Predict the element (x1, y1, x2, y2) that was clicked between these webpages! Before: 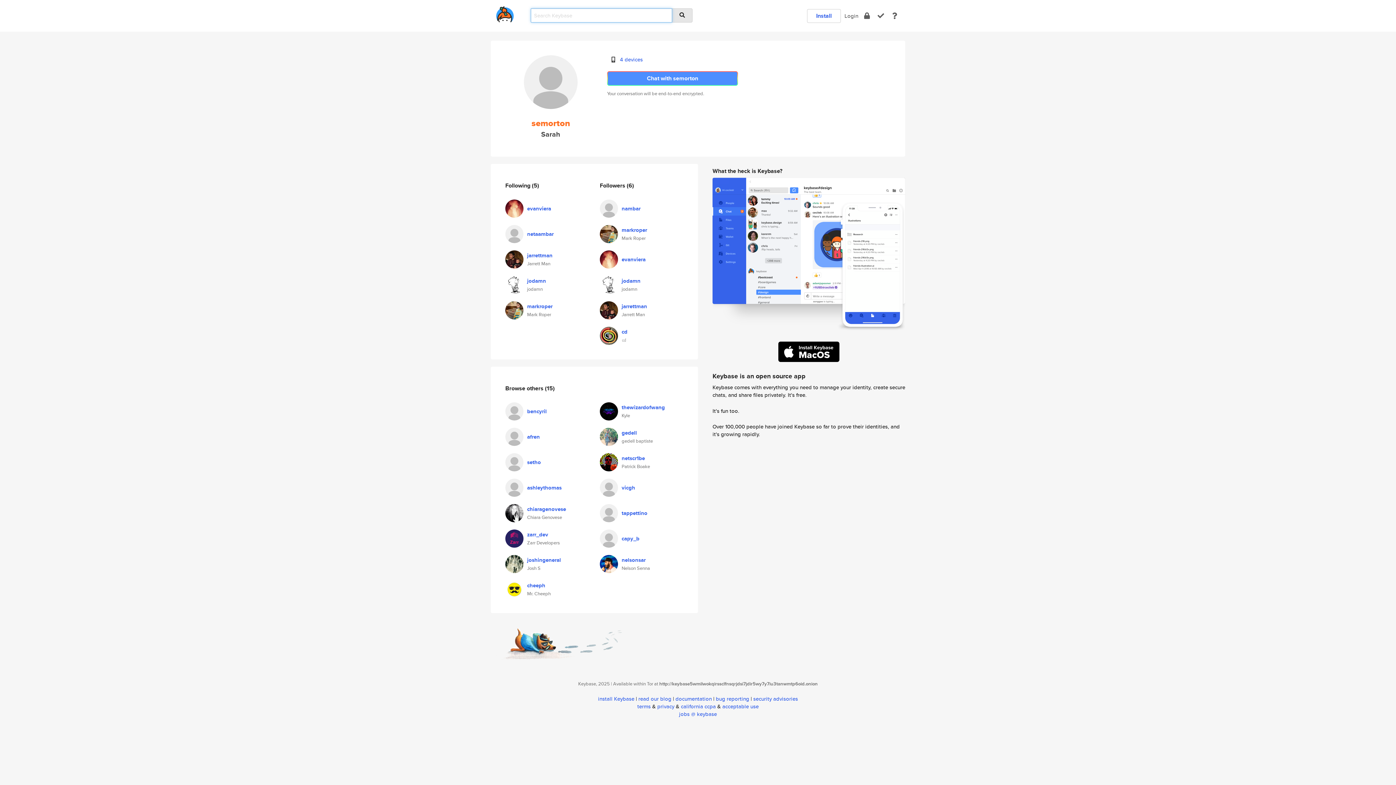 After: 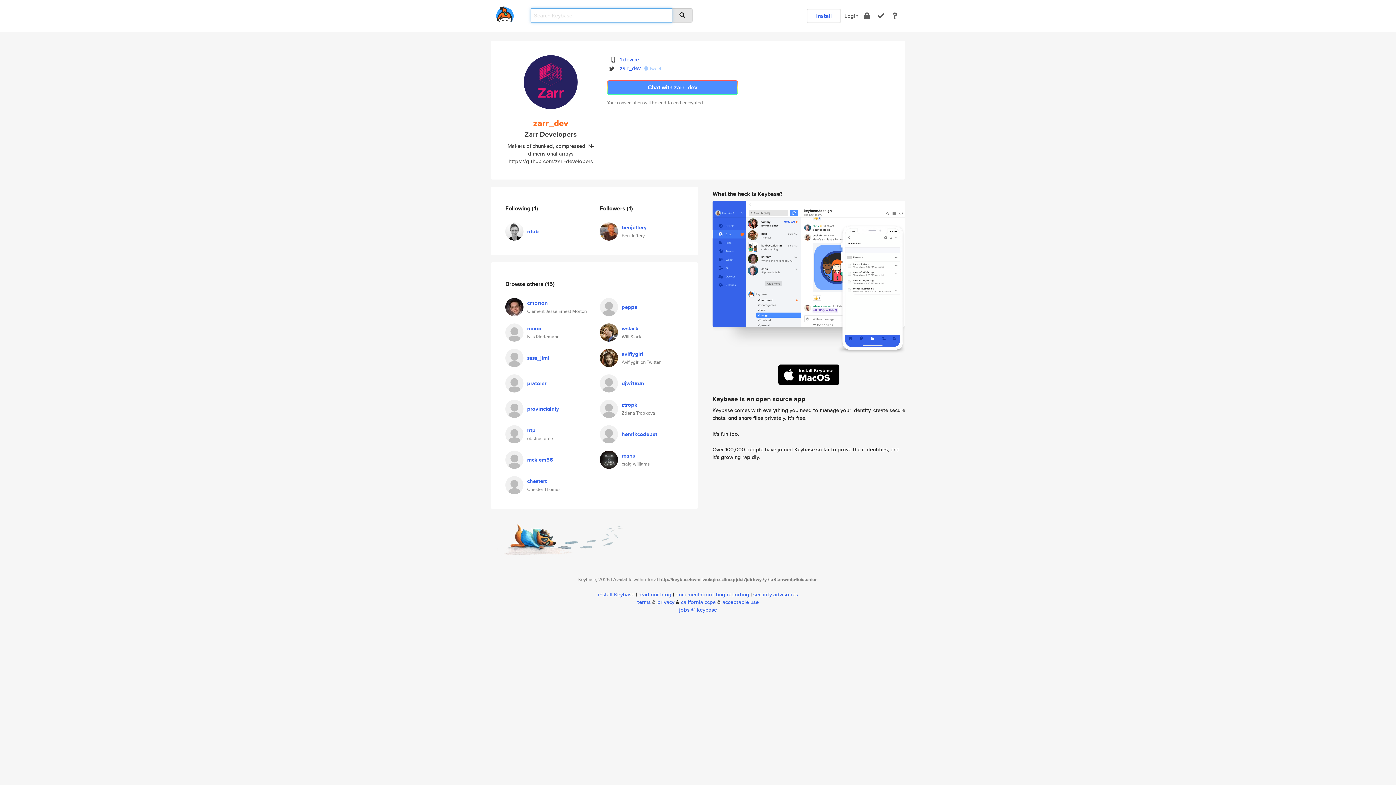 Action: bbox: (527, 530, 548, 538) label: zarr_dev